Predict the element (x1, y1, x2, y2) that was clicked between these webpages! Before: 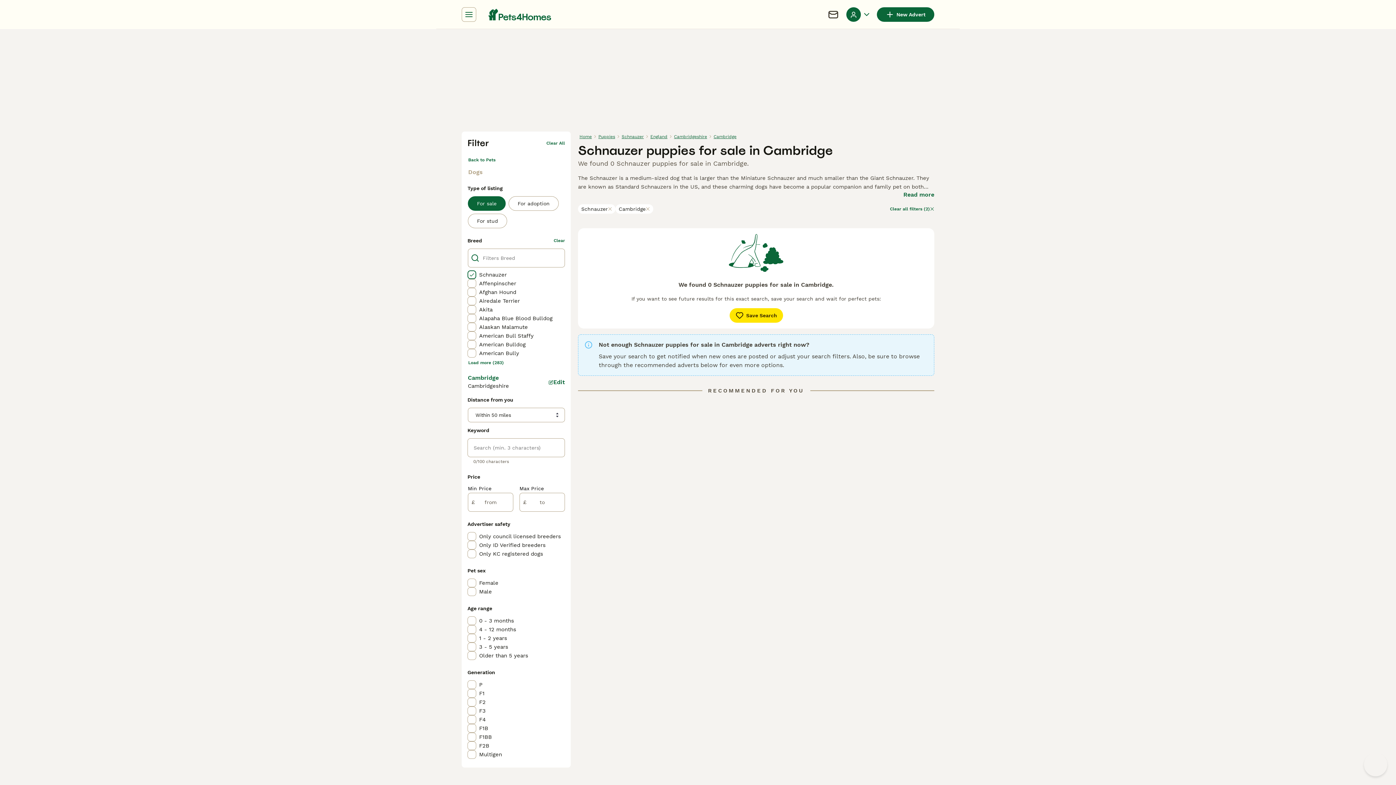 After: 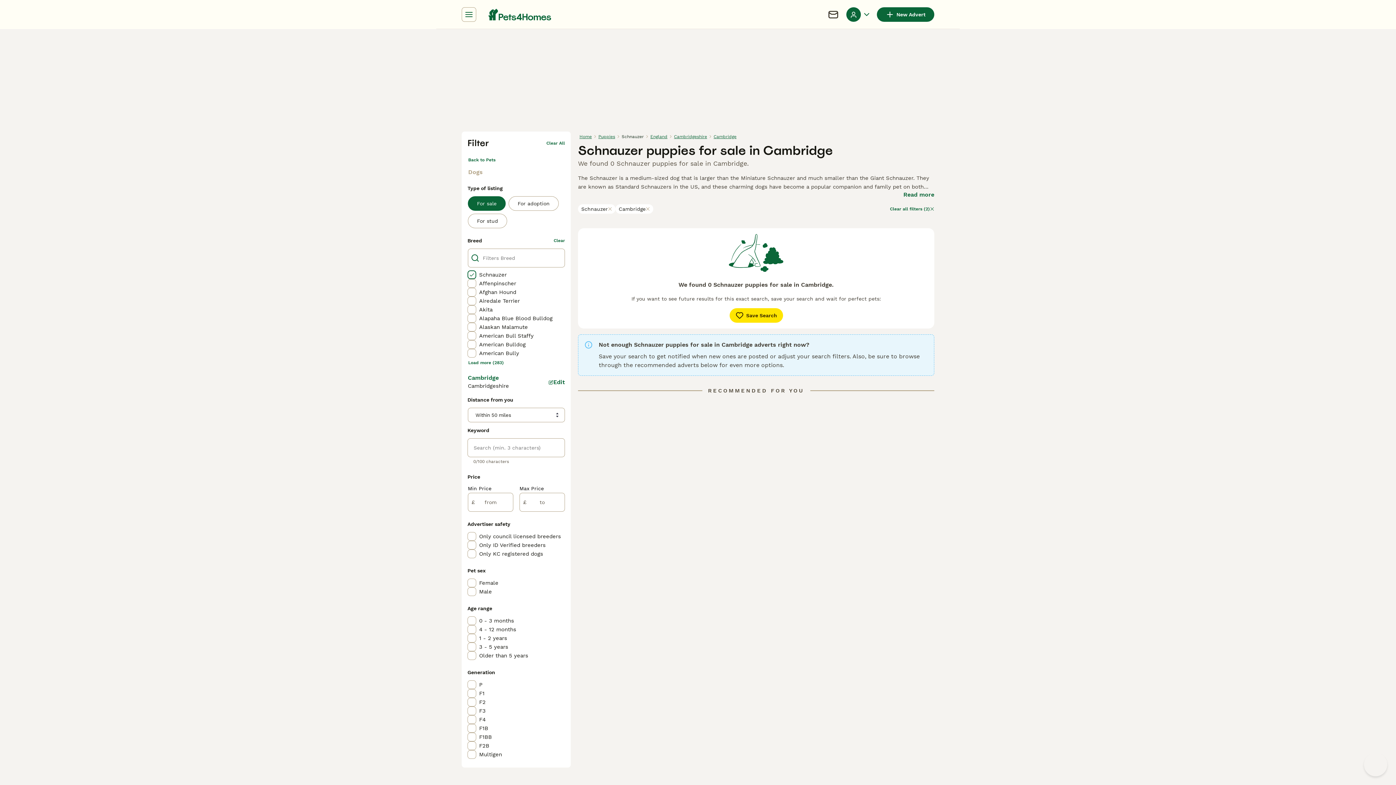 Action: bbox: (620, 131, 645, 141) label: Schnauzer